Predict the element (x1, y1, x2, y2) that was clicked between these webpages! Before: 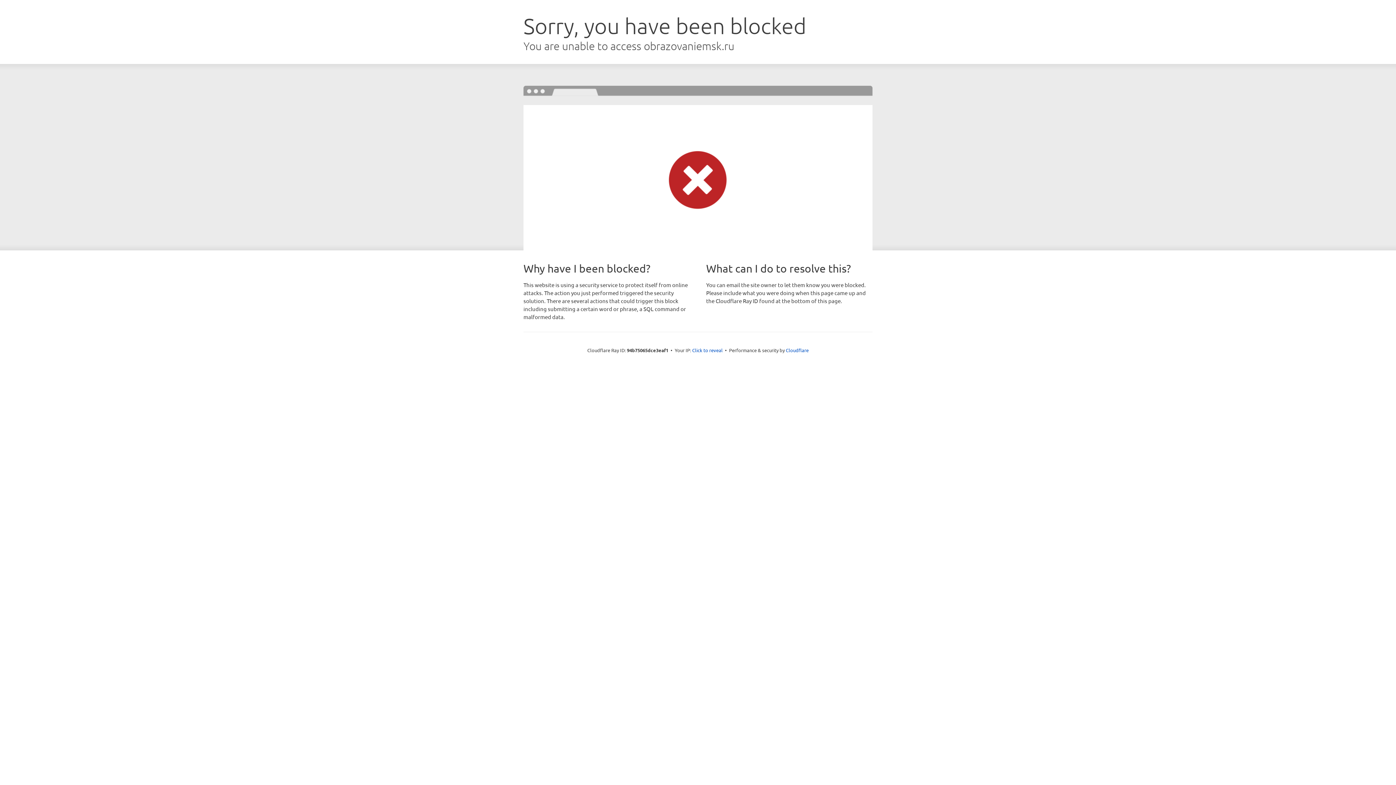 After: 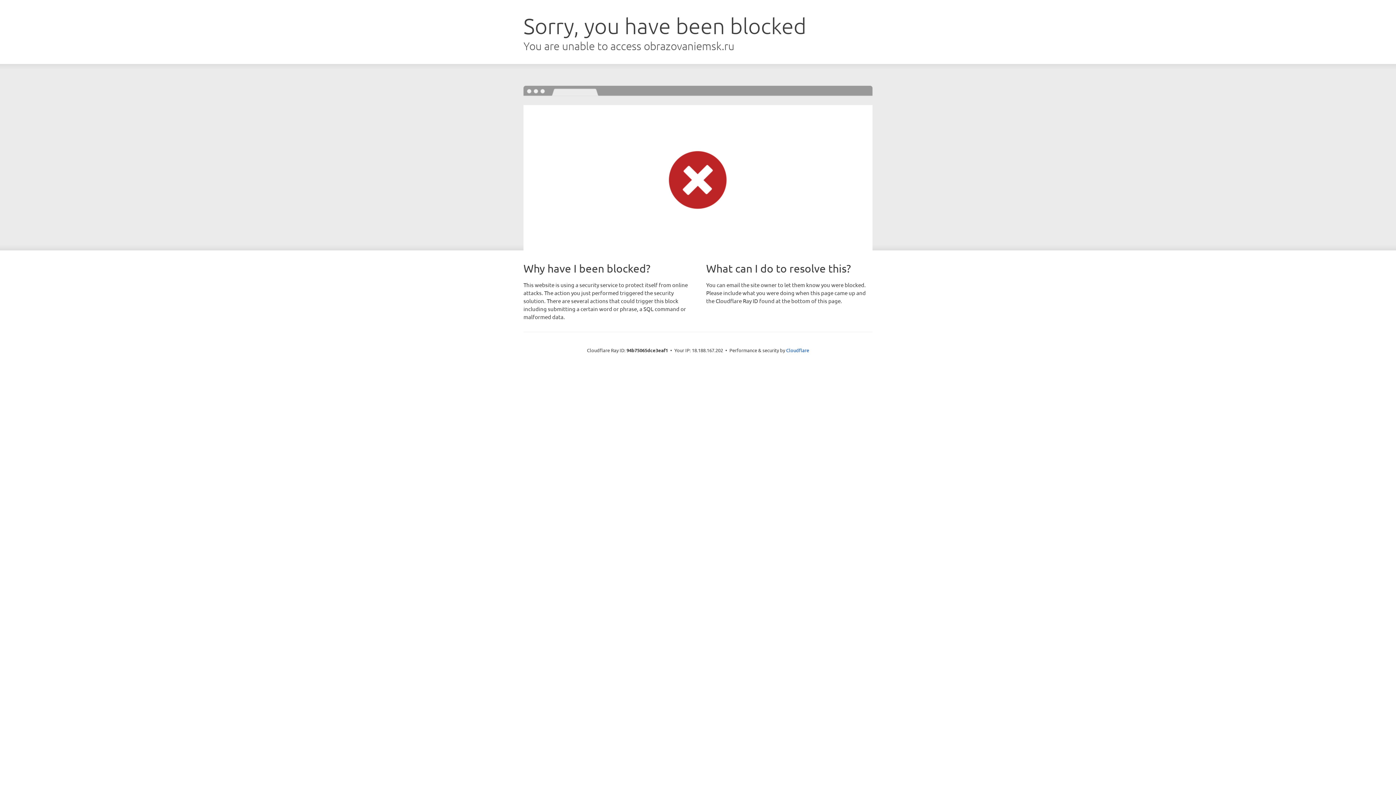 Action: label: Click to reveal bbox: (692, 346, 722, 353)